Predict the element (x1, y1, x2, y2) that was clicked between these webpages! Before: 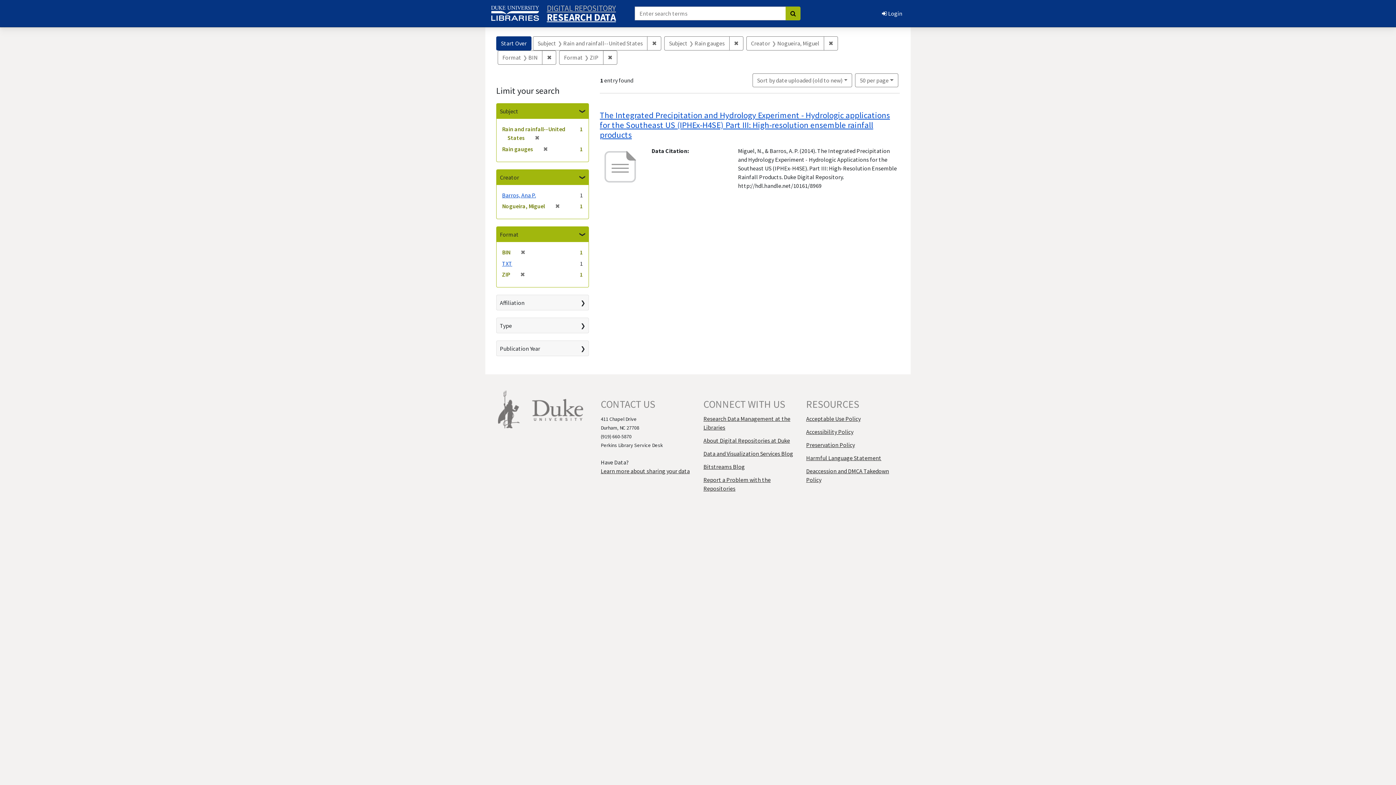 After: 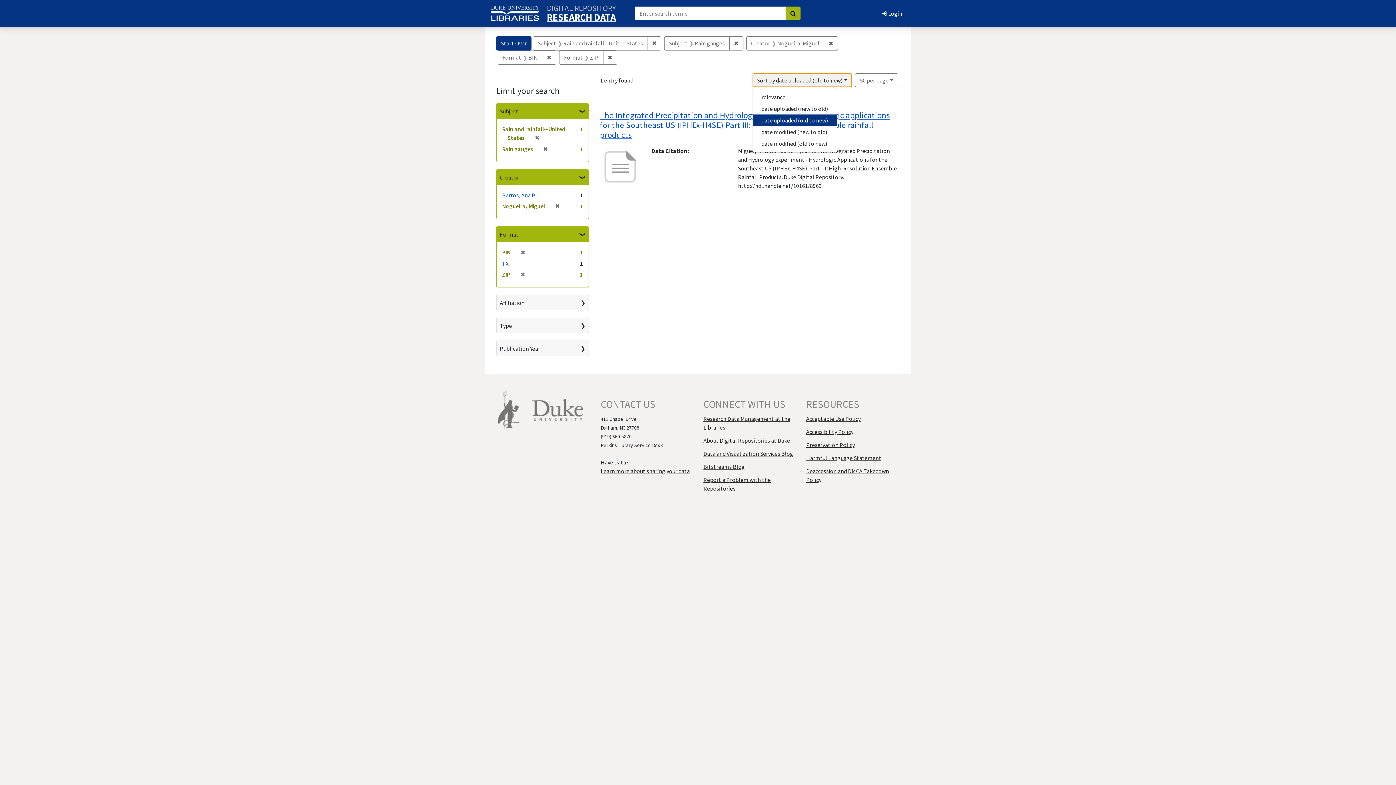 Action: bbox: (752, 73, 852, 87) label: Sort by date uploaded (old to new)